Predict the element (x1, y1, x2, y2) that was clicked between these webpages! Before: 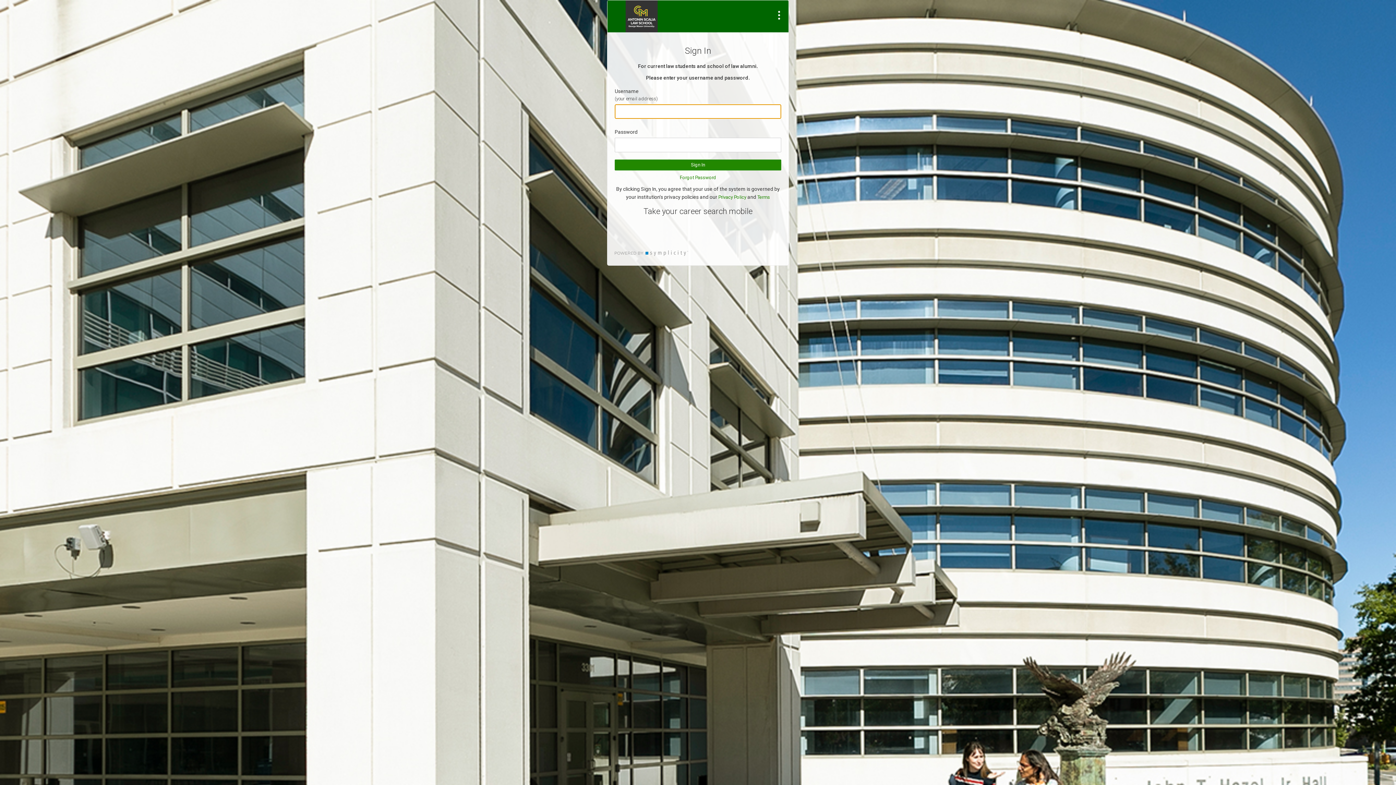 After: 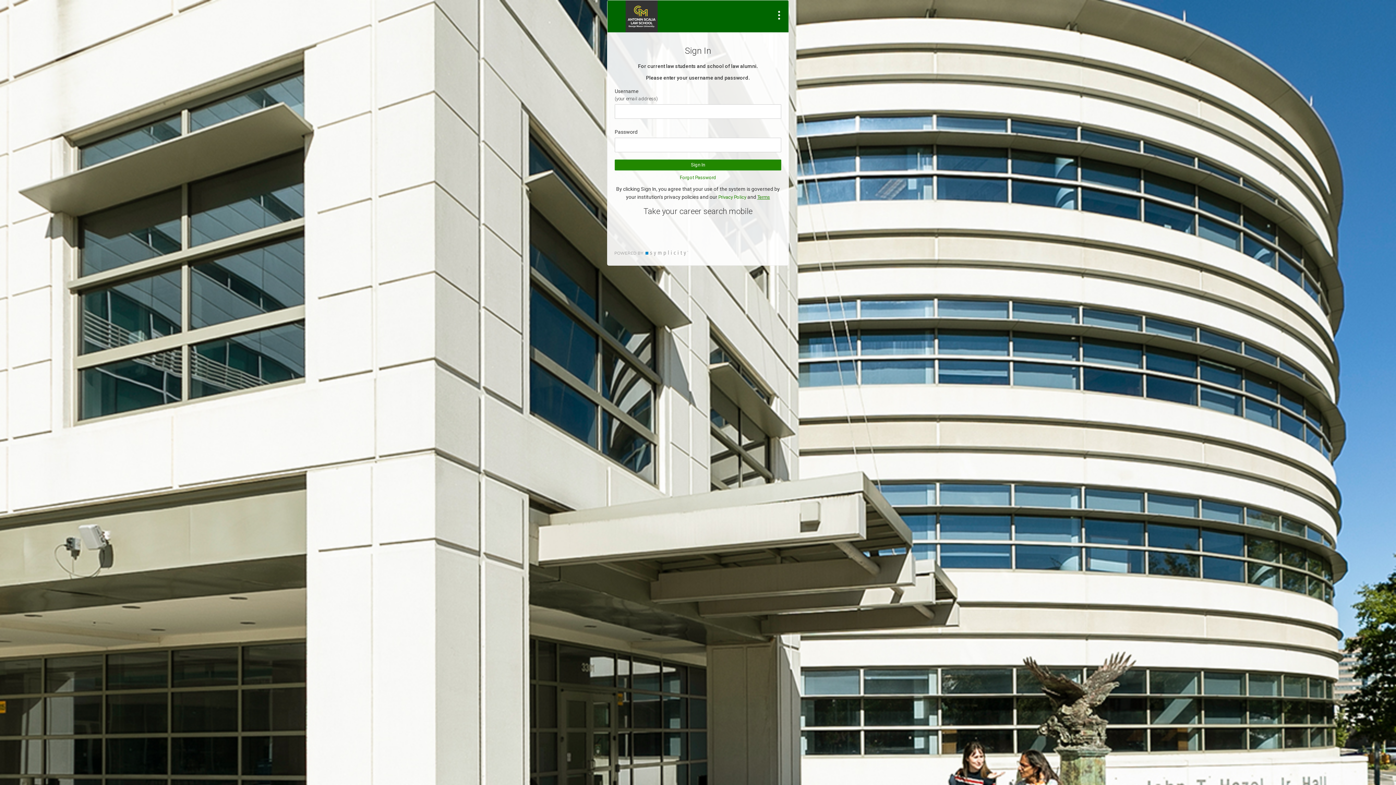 Action: bbox: (757, 194, 770, 200) label: Terms